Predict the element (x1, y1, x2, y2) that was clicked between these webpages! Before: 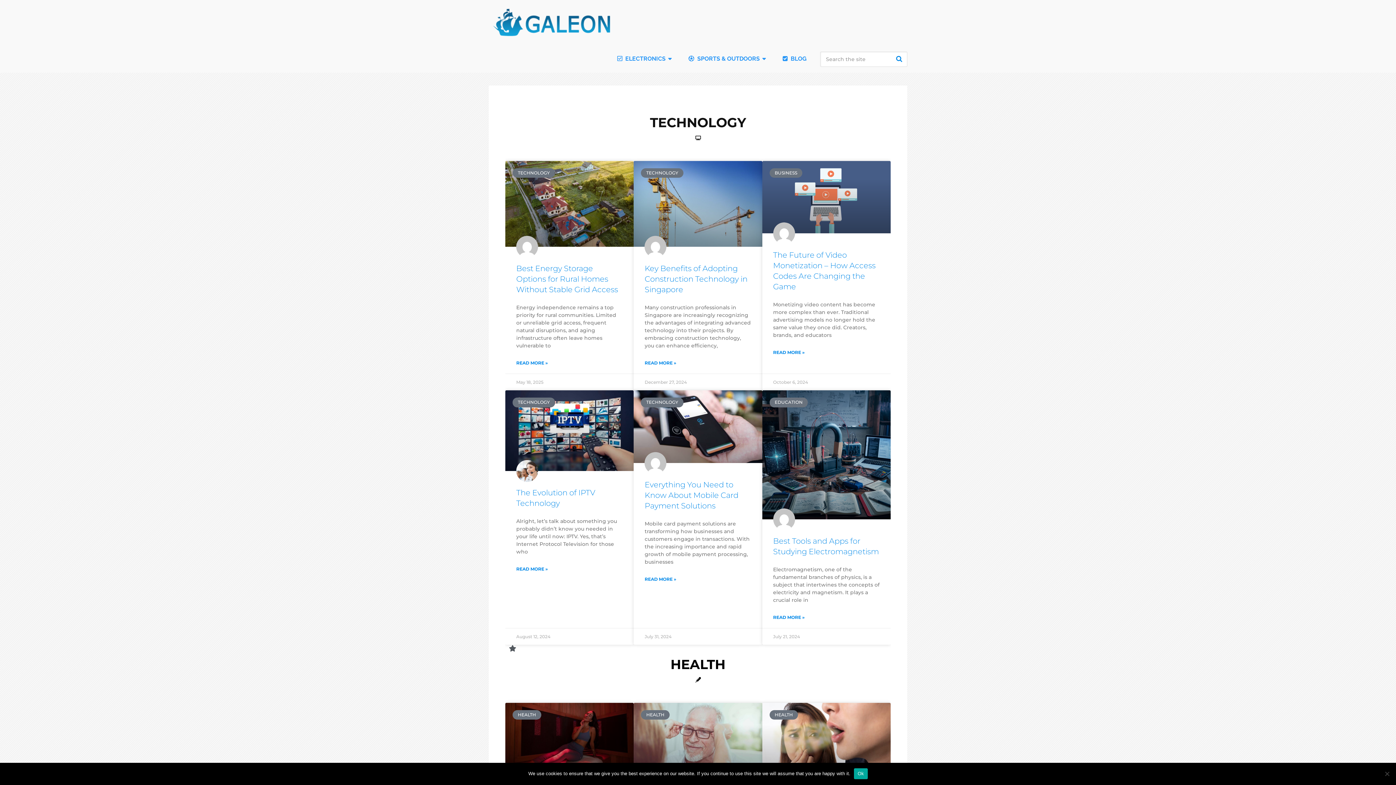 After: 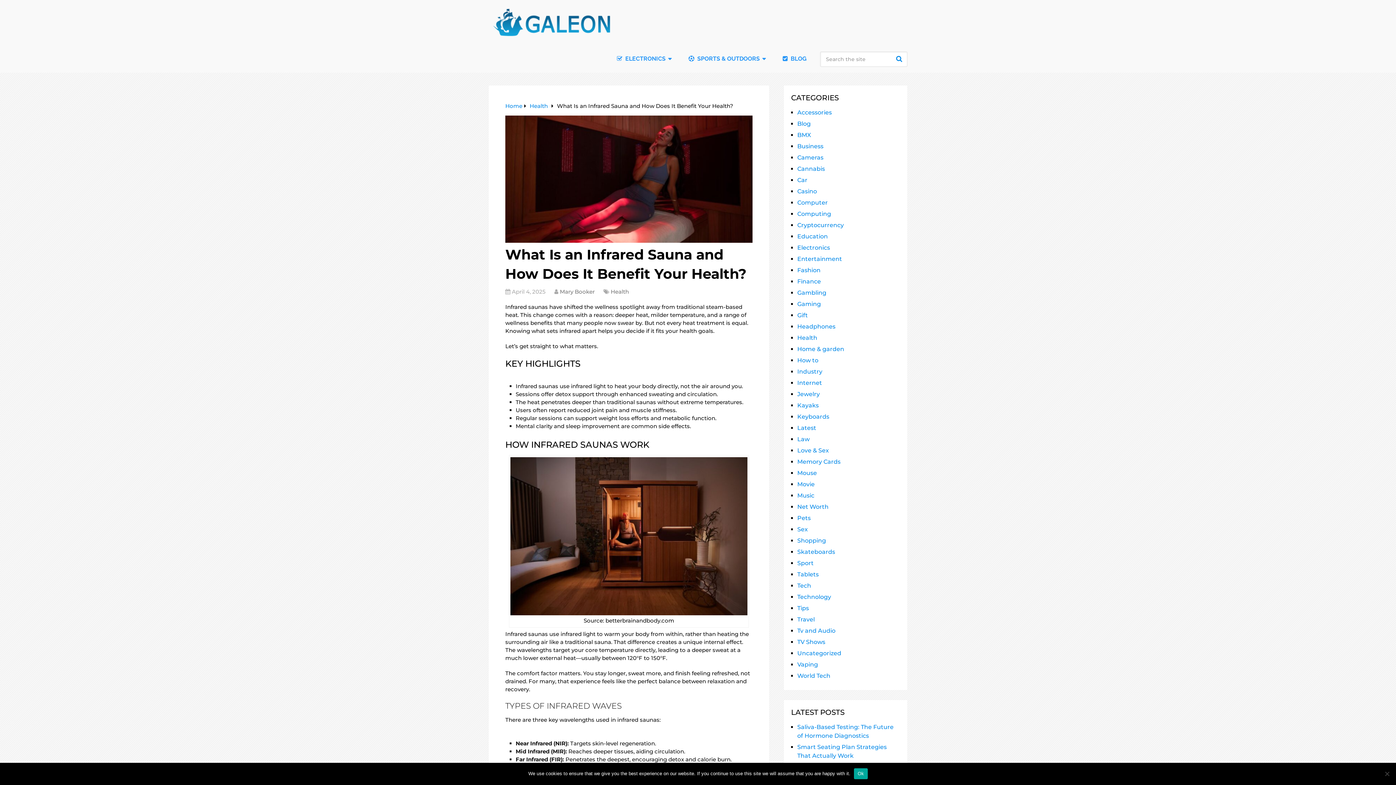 Action: bbox: (505, 703, 633, 775)